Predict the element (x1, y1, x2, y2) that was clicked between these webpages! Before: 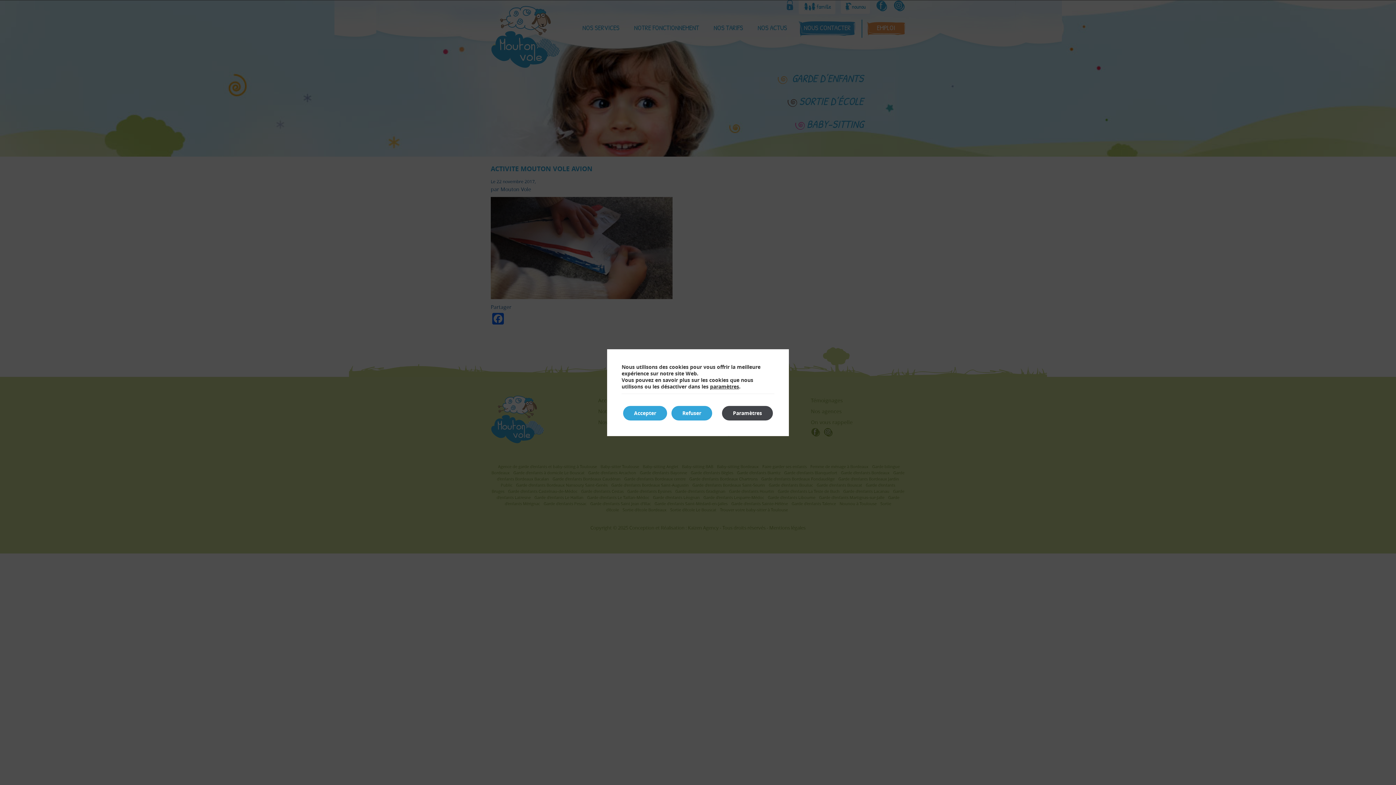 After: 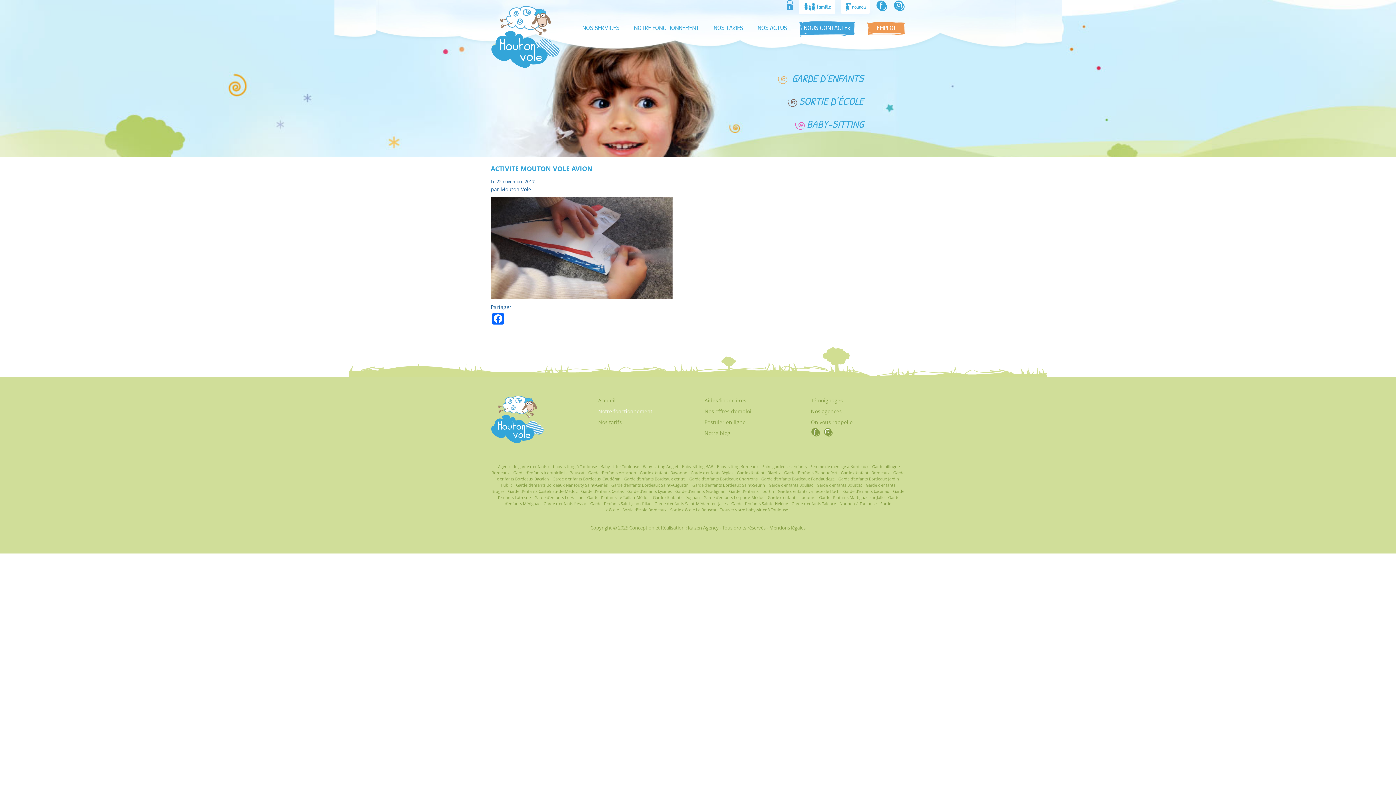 Action: bbox: (623, 406, 667, 420) label: Accepter